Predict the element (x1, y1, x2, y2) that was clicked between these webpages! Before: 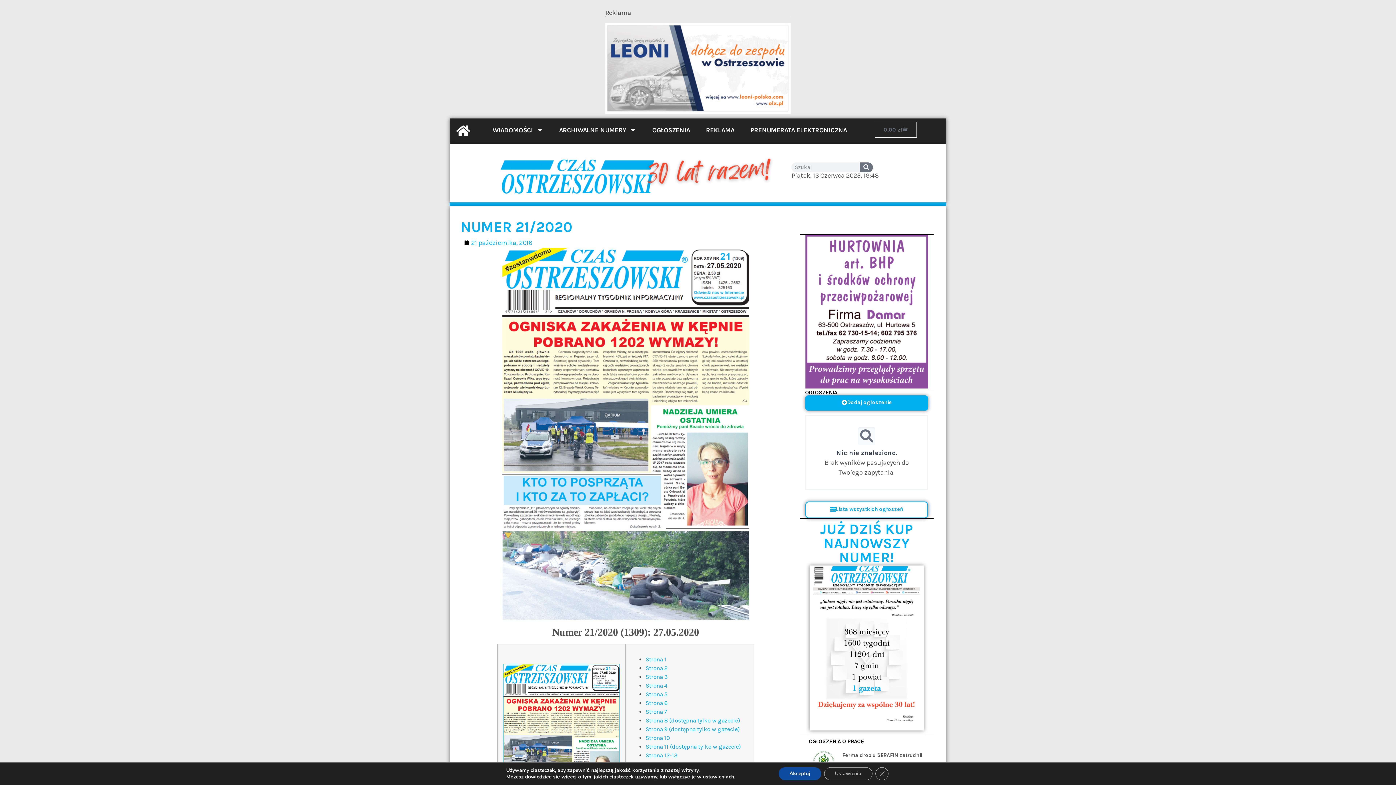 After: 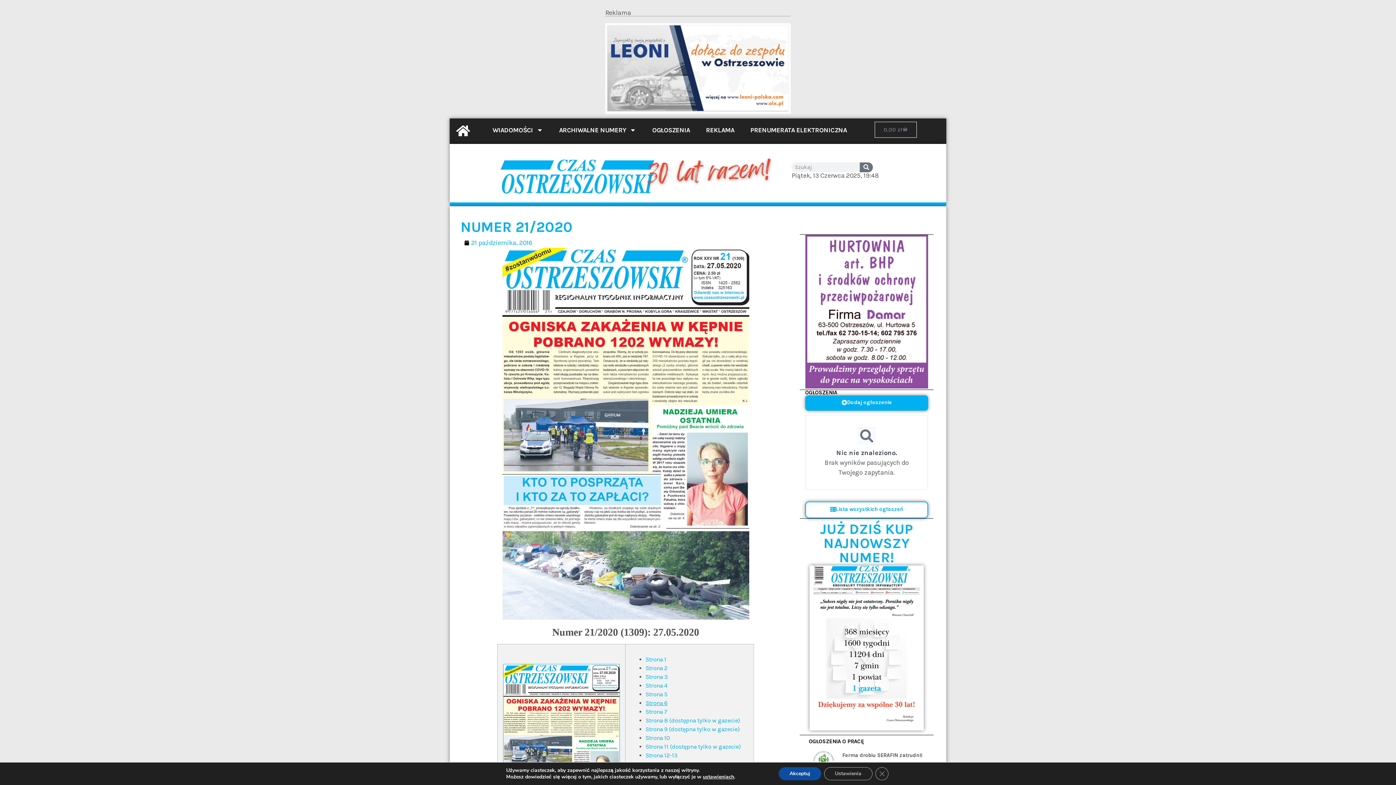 Action: label: Strona 6 bbox: (645, 699, 667, 706)